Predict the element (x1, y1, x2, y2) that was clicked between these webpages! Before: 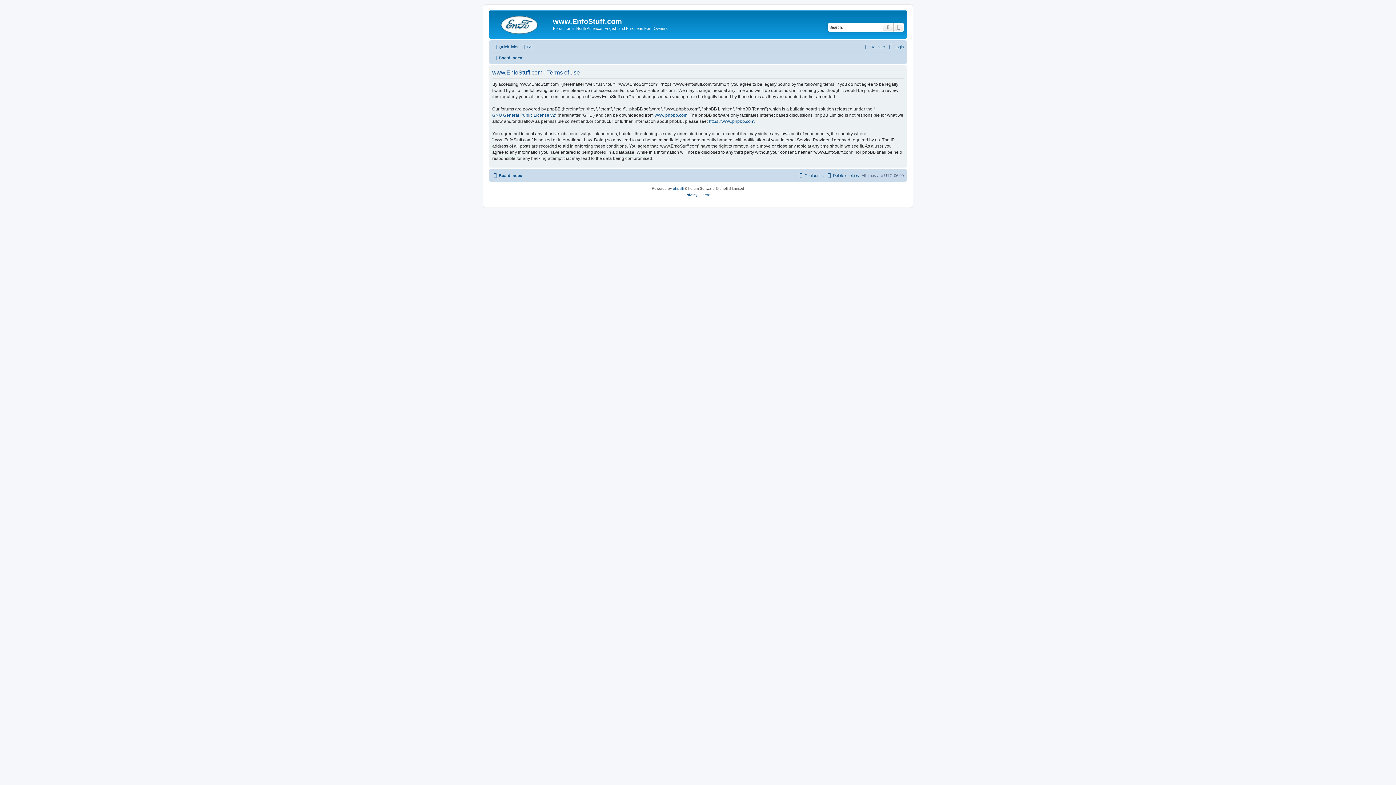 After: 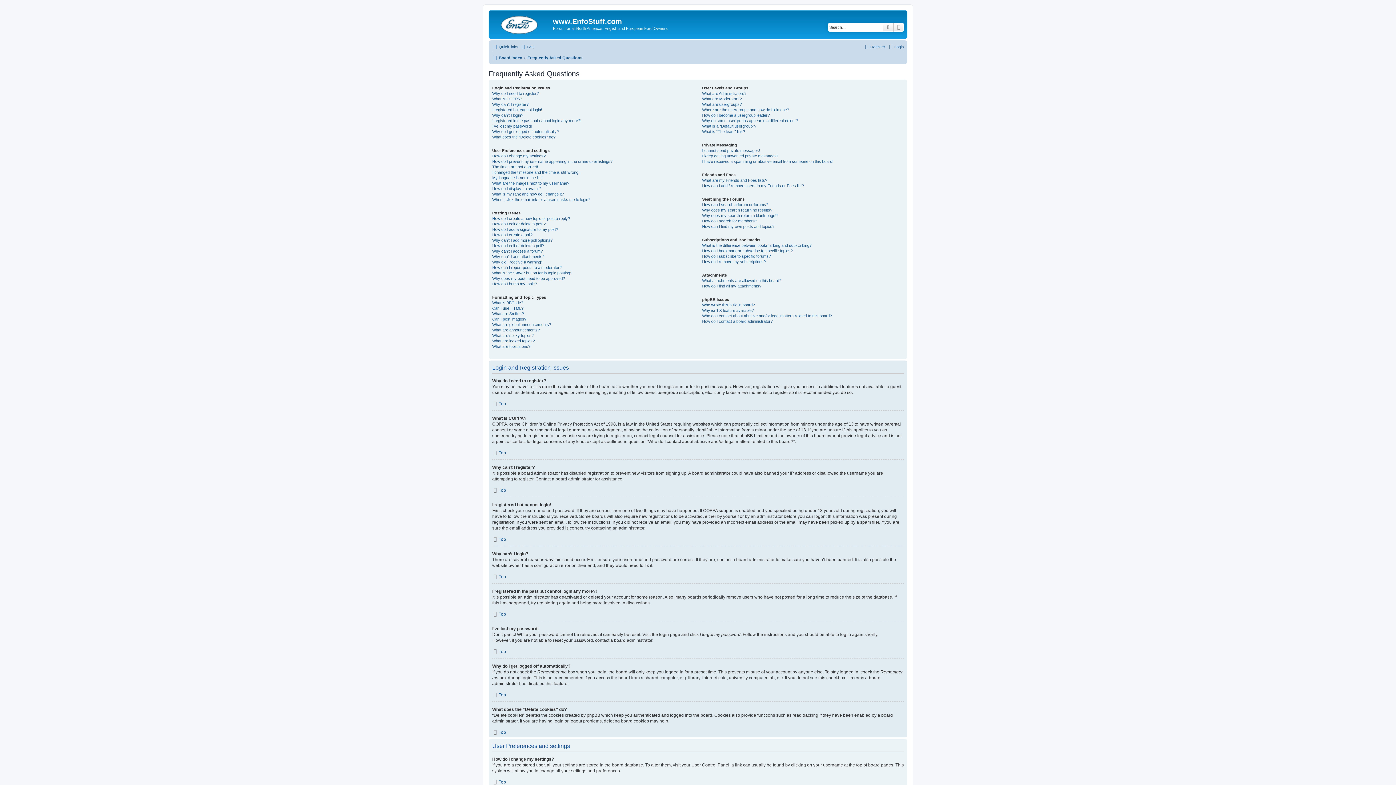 Action: label: FAQ bbox: (520, 42, 534, 51)